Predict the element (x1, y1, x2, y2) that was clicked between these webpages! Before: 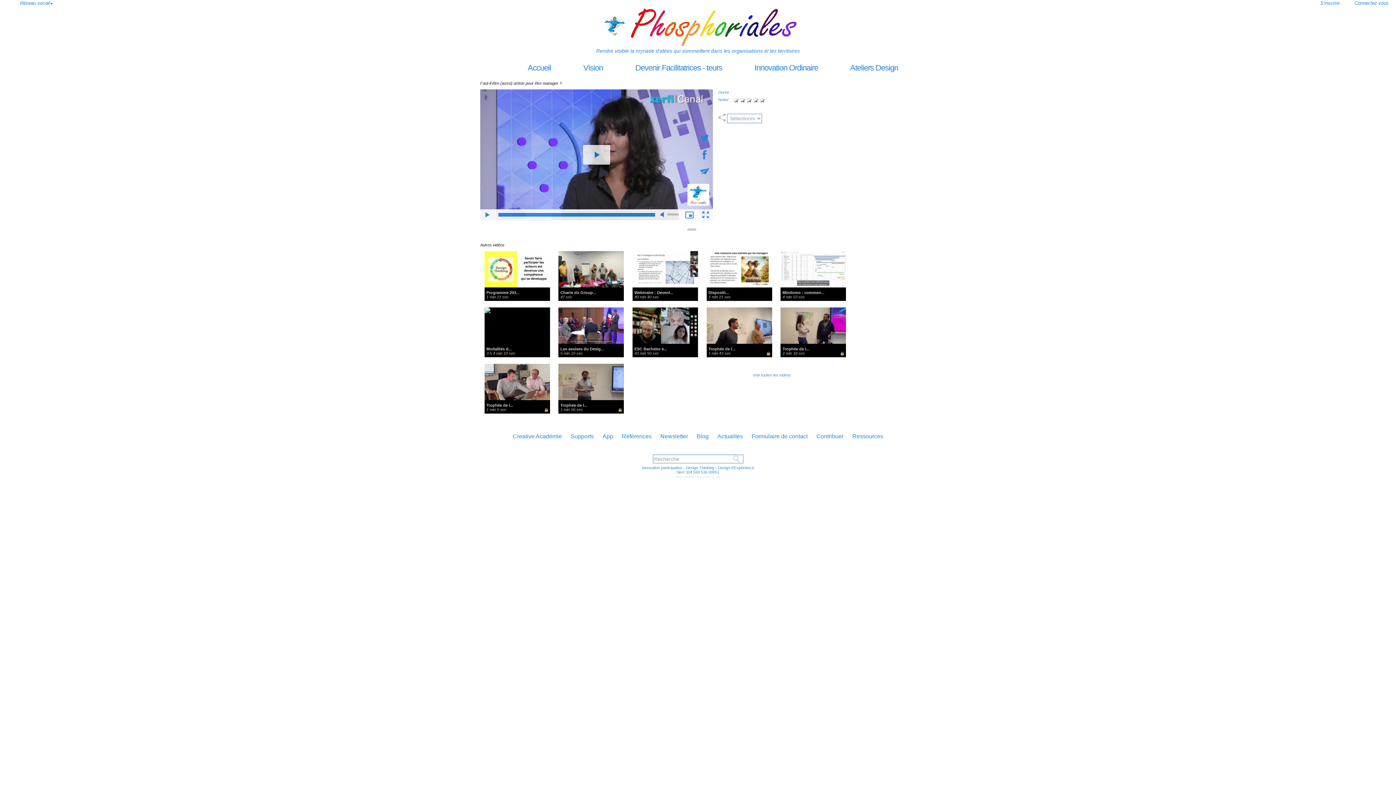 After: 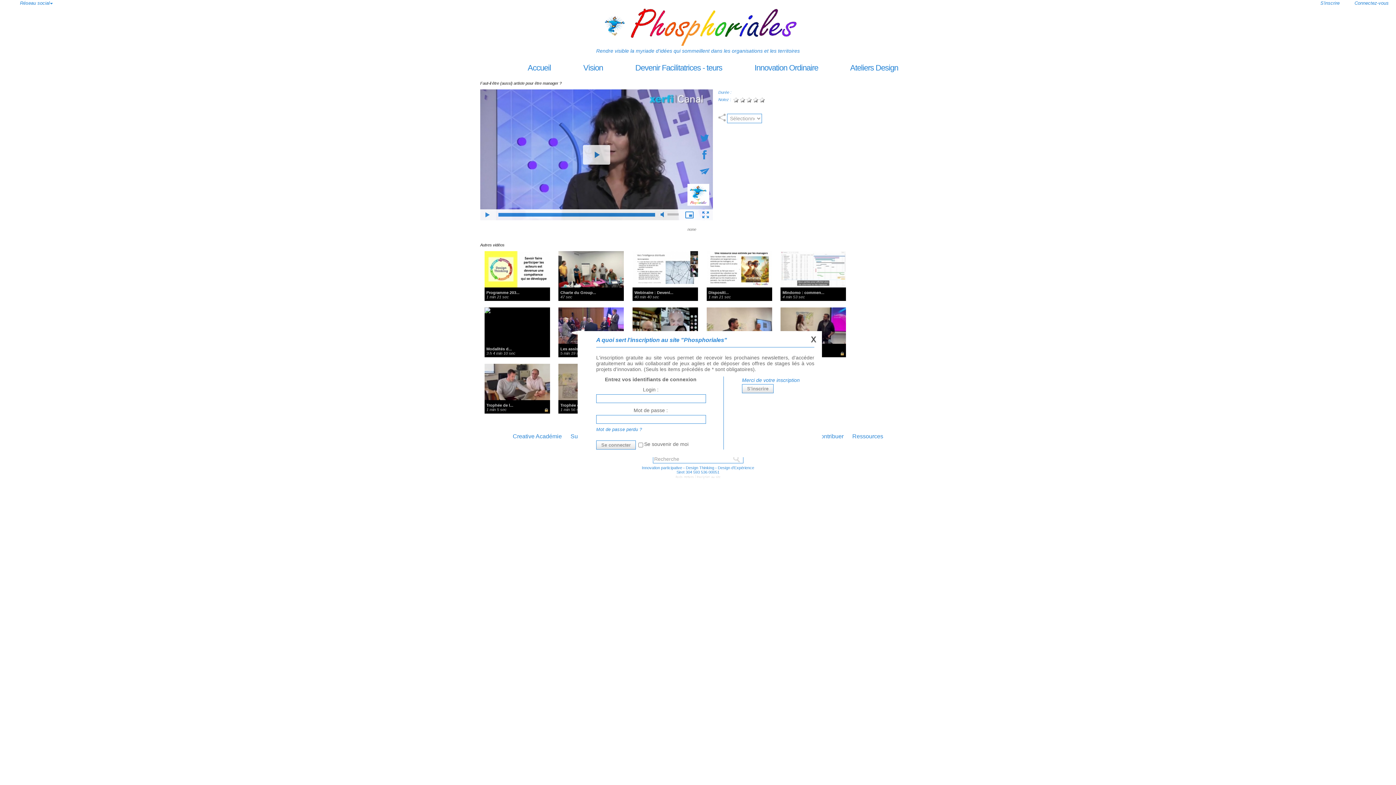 Action: label: Connectez-vous bbox: (1347, 0, 1396, 6)